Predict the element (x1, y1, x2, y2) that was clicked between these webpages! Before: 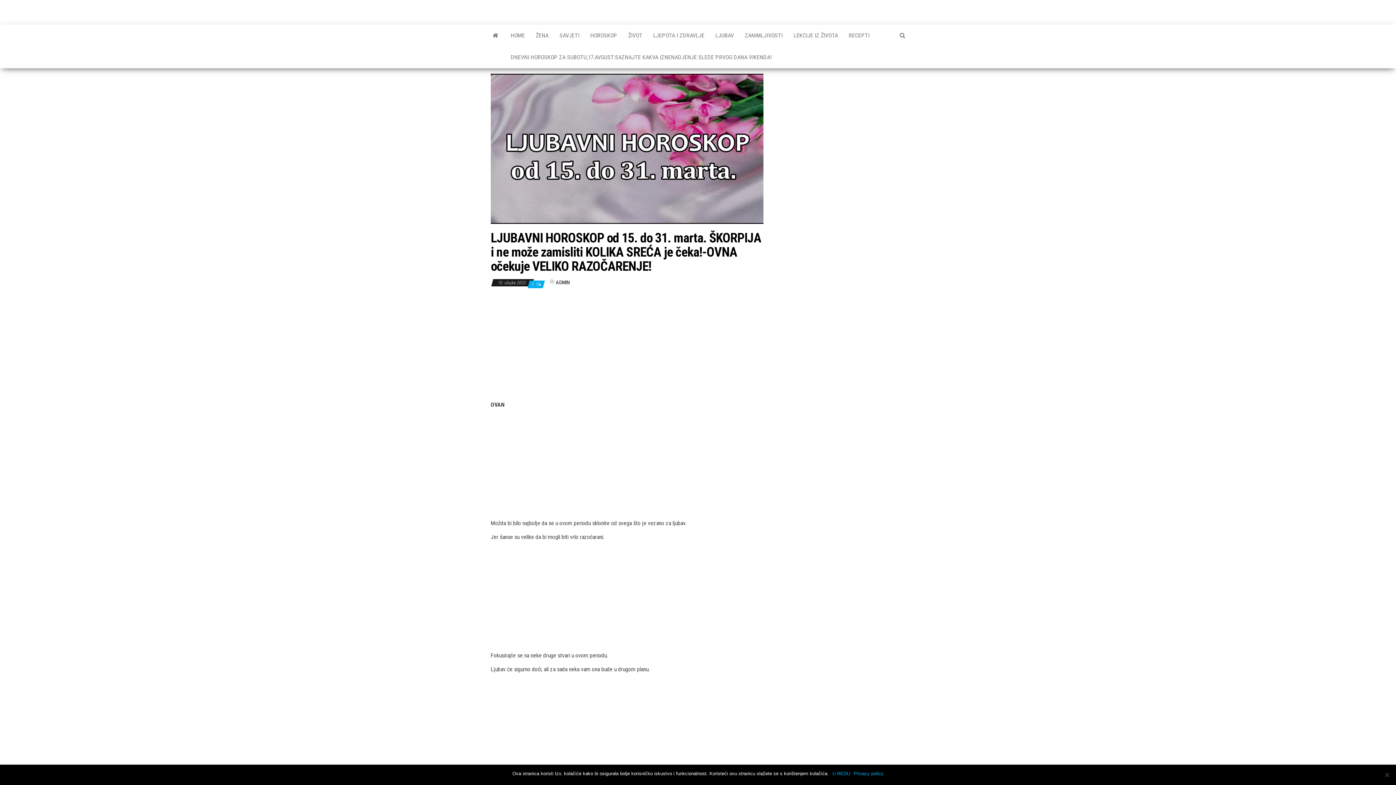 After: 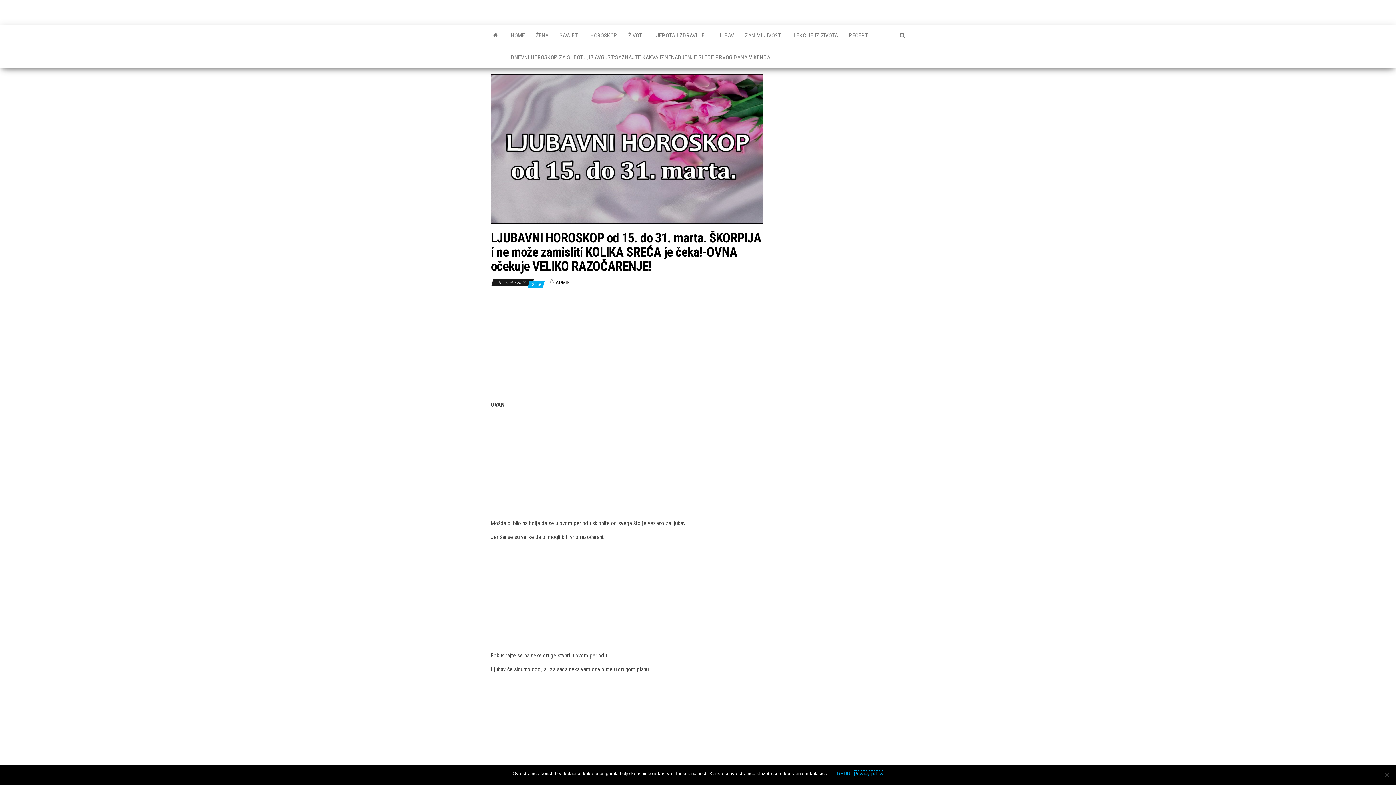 Action: label: Privacy policy bbox: (854, 770, 883, 777)